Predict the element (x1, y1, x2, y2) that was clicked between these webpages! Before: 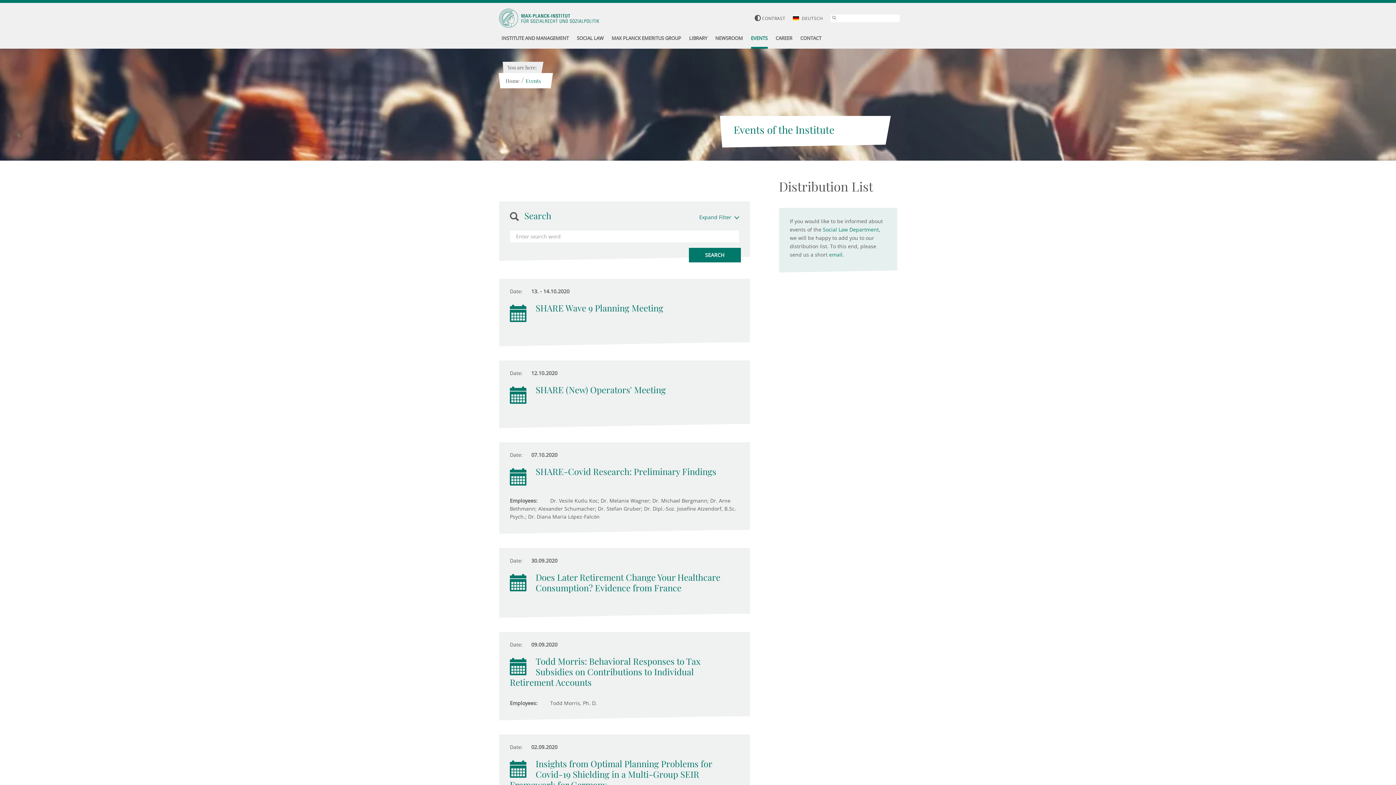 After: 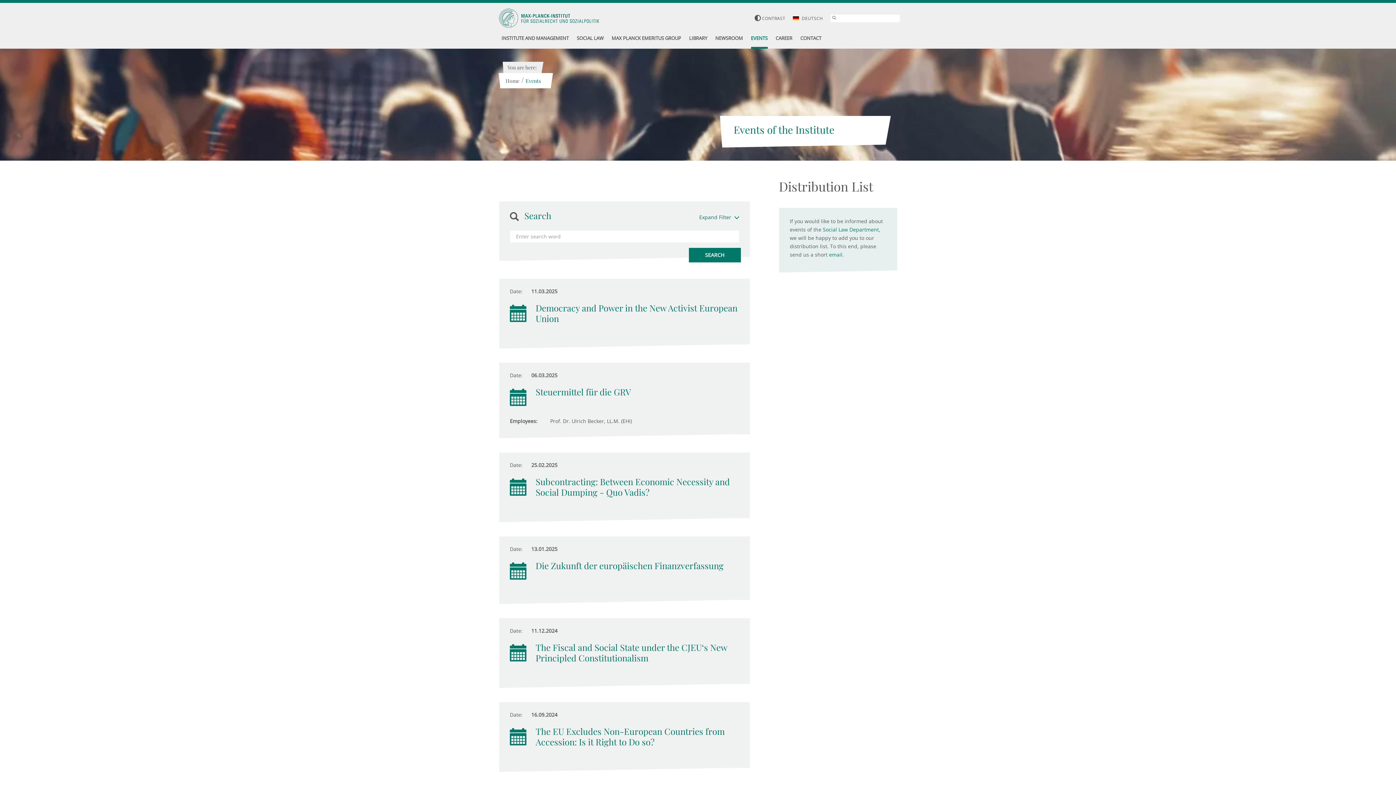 Action: bbox: (525, 77, 541, 84) label: Events